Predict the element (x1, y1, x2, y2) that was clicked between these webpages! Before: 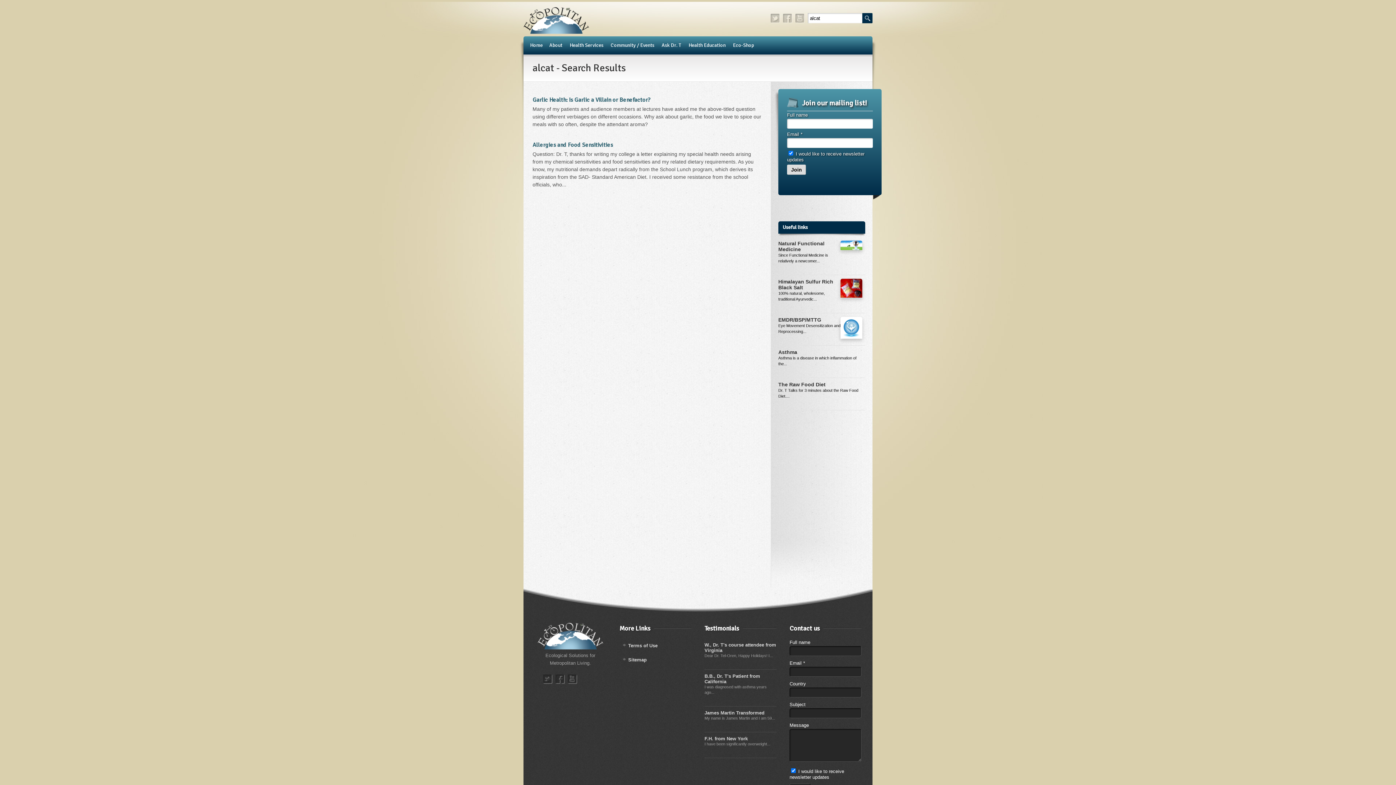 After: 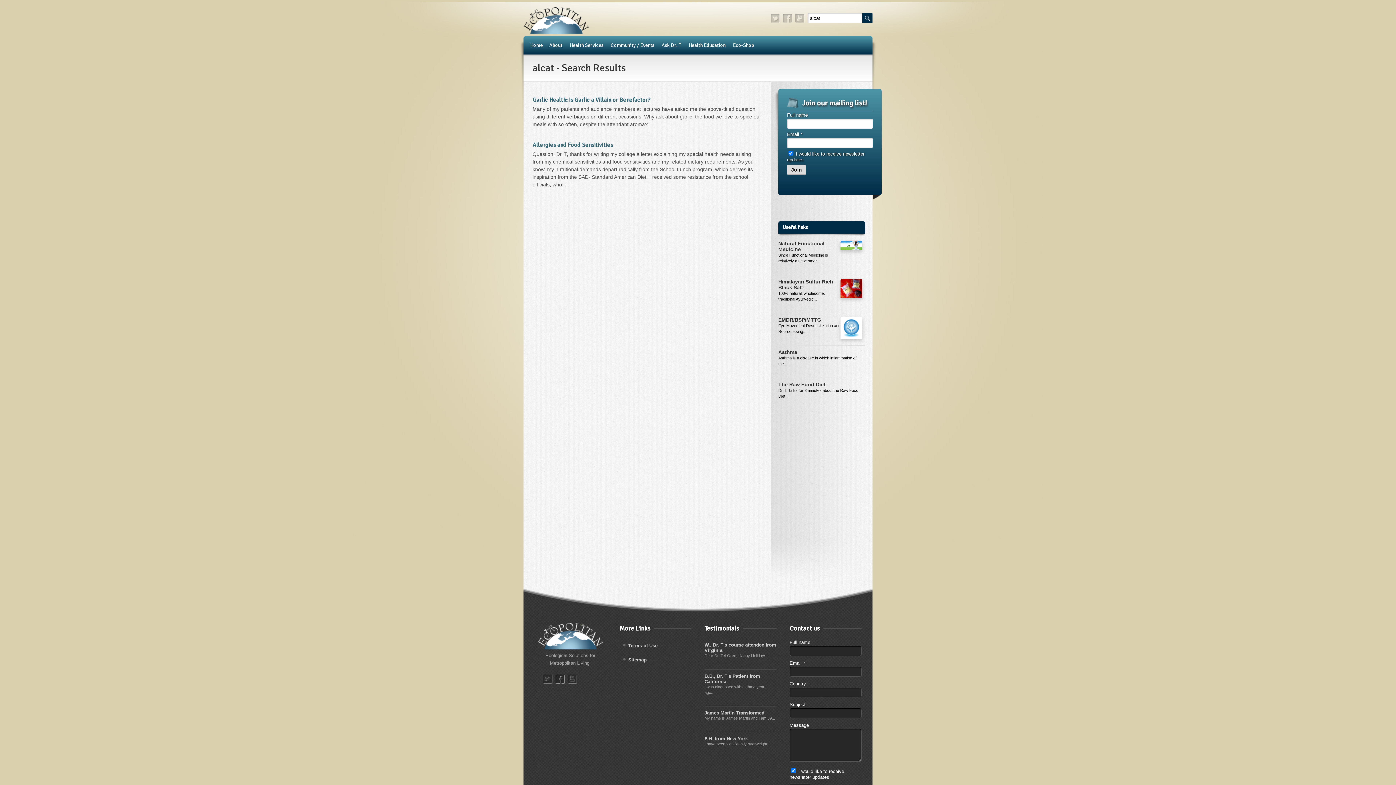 Action: label: facebook bbox: (554, 673, 565, 685)